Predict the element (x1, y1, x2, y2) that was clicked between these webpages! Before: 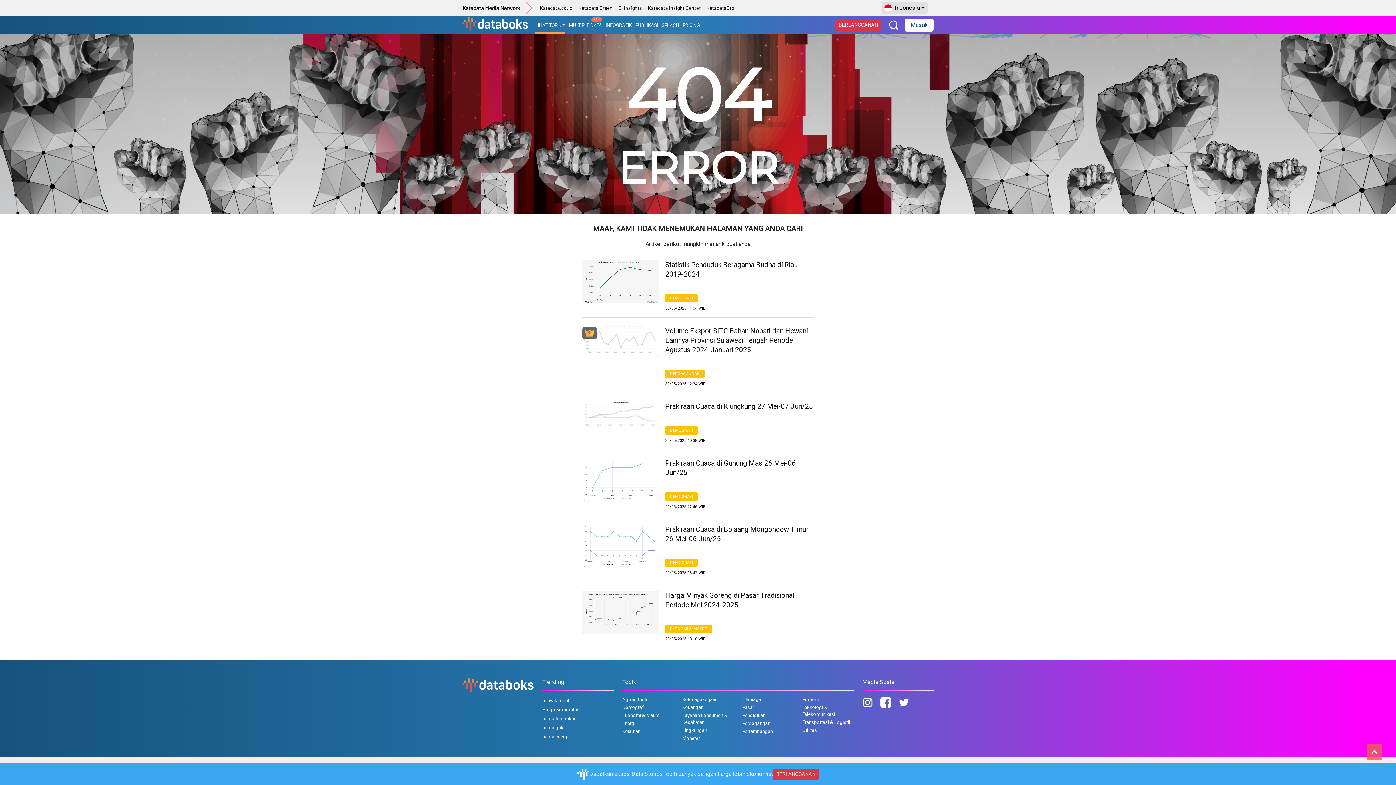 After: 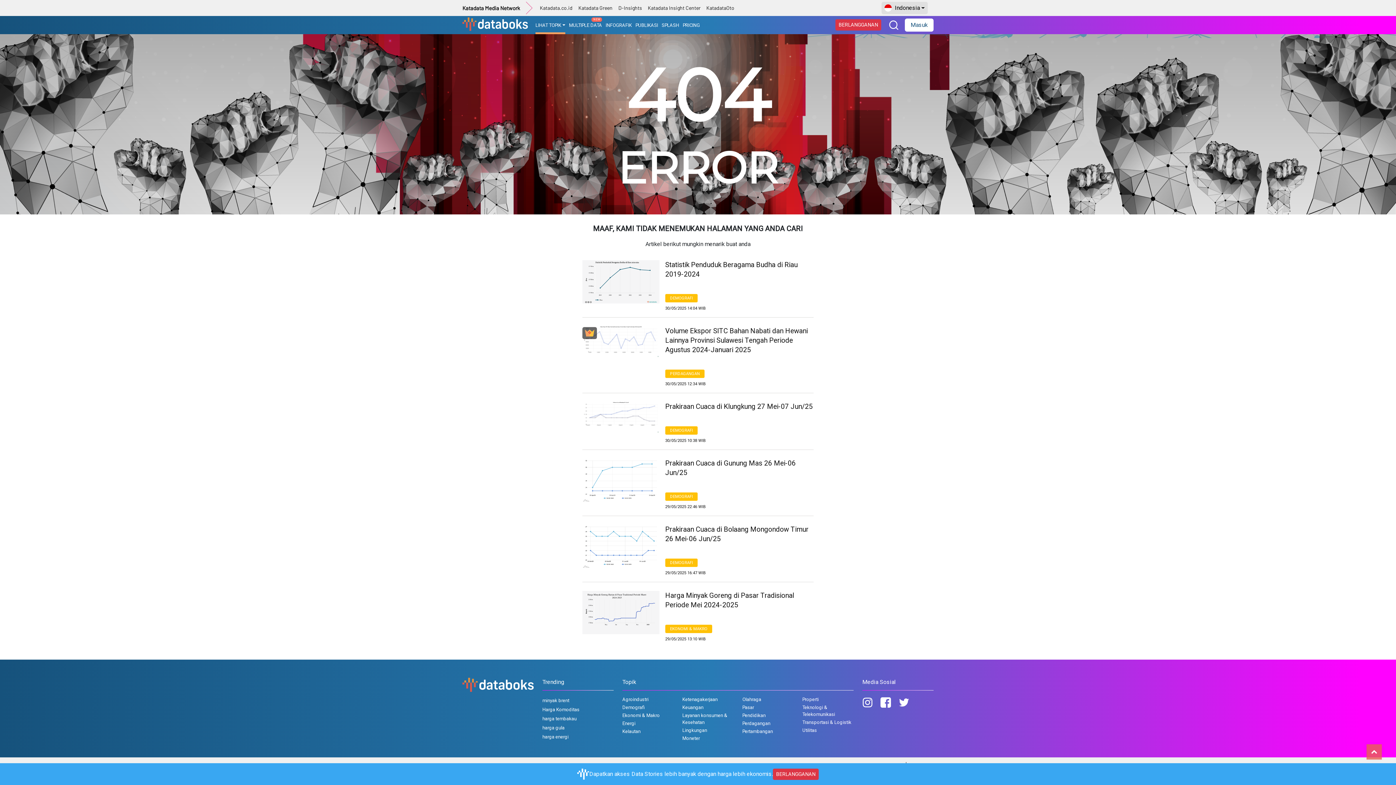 Action: bbox: (703, 1, 737, 13) label: KatadataOto